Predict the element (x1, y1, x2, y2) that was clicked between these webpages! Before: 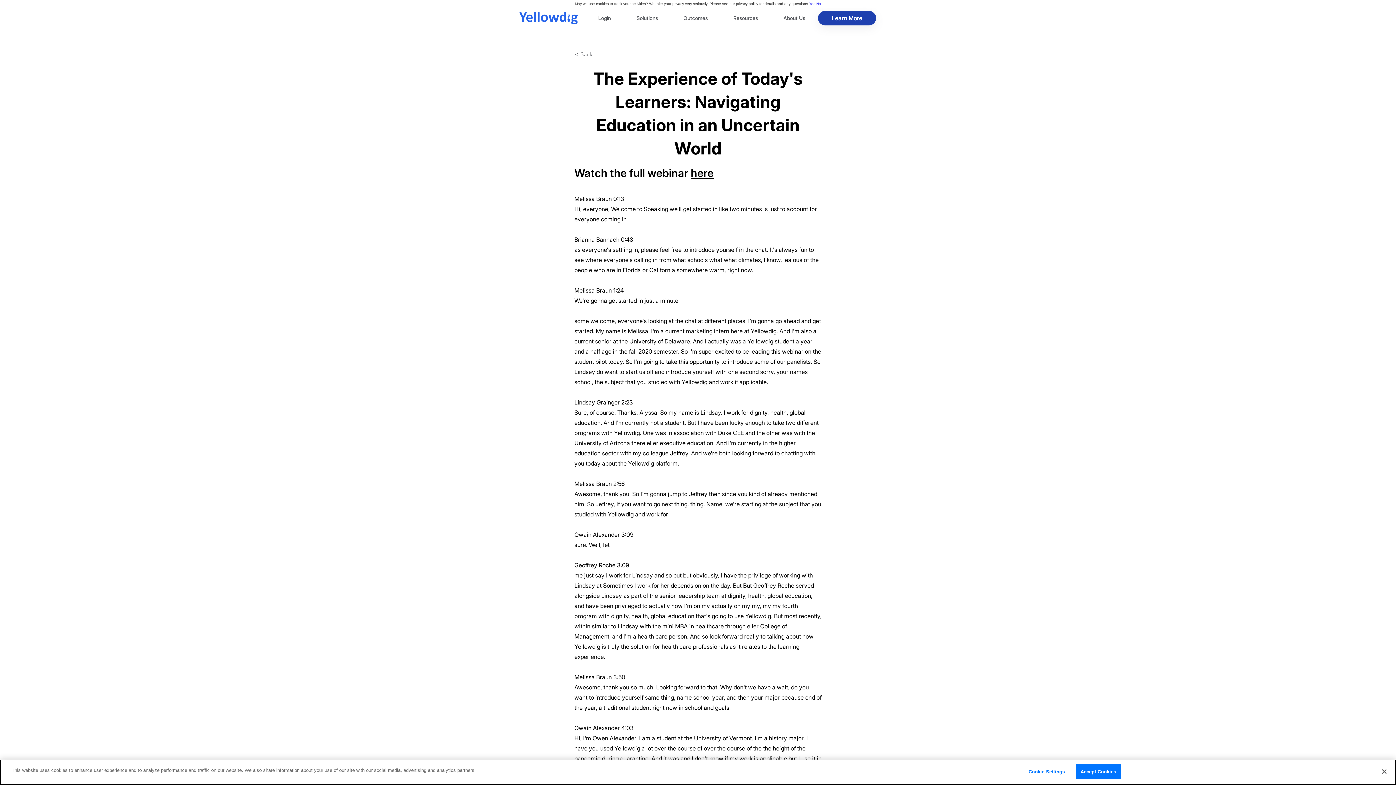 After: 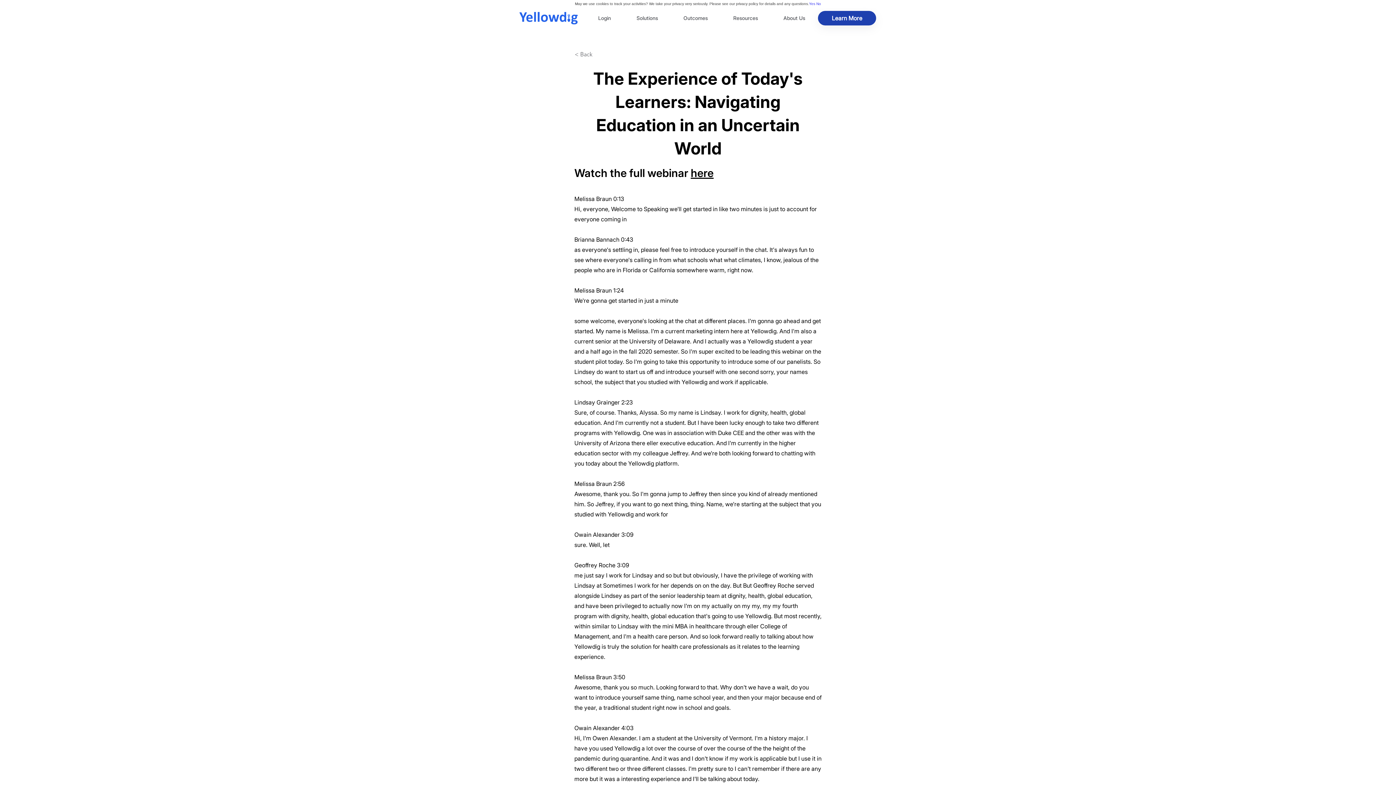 Action: bbox: (720, 9, 770, 27) label: Resources